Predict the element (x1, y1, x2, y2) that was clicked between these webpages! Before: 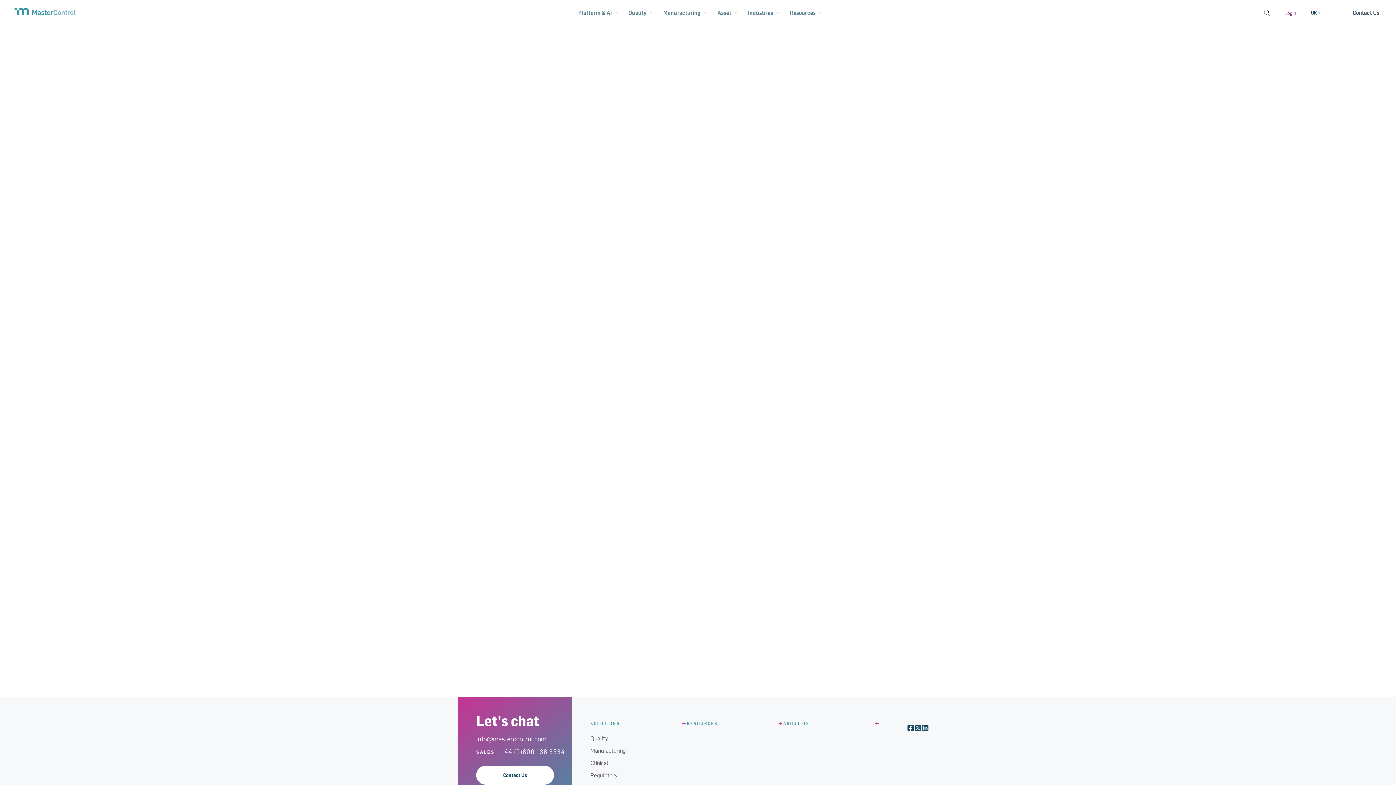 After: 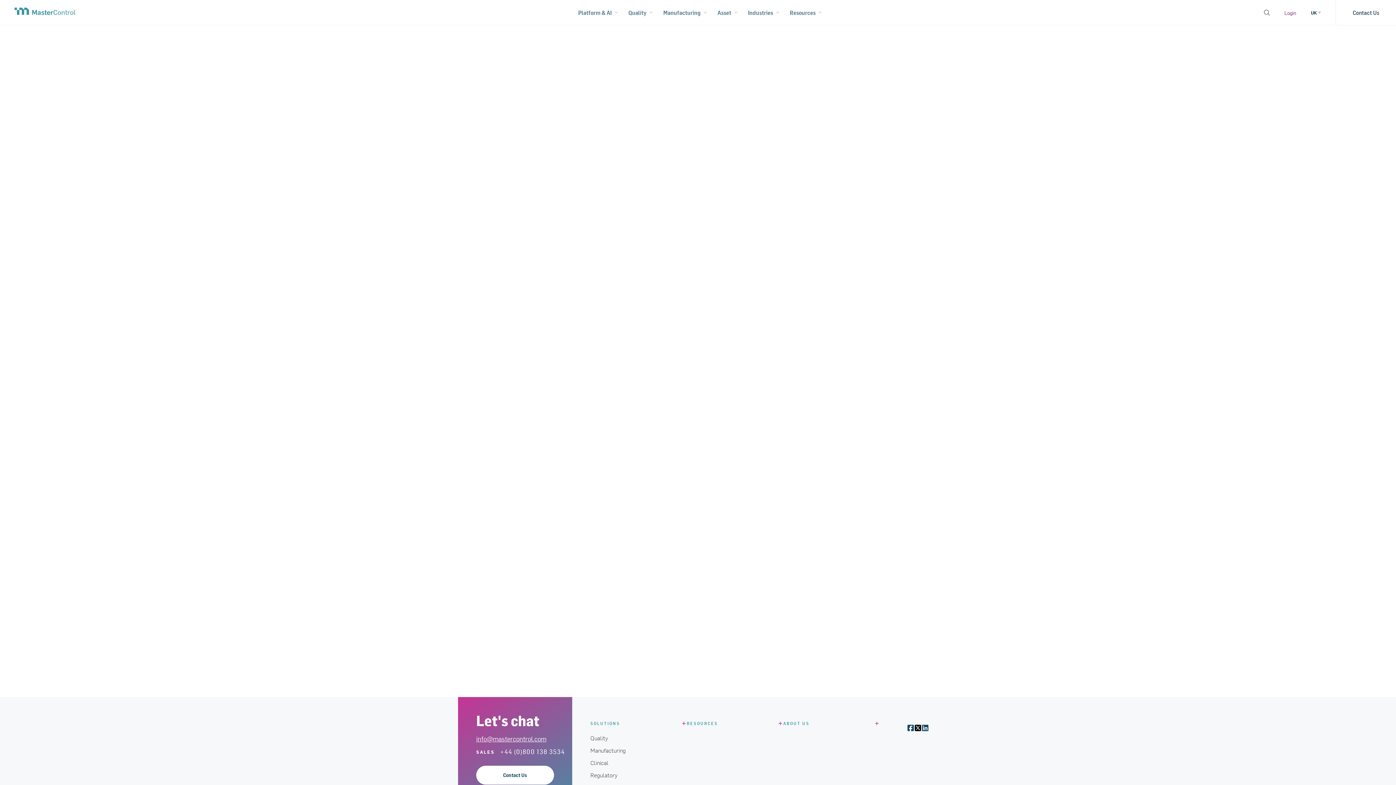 Action: bbox: (914, 724, 921, 732)